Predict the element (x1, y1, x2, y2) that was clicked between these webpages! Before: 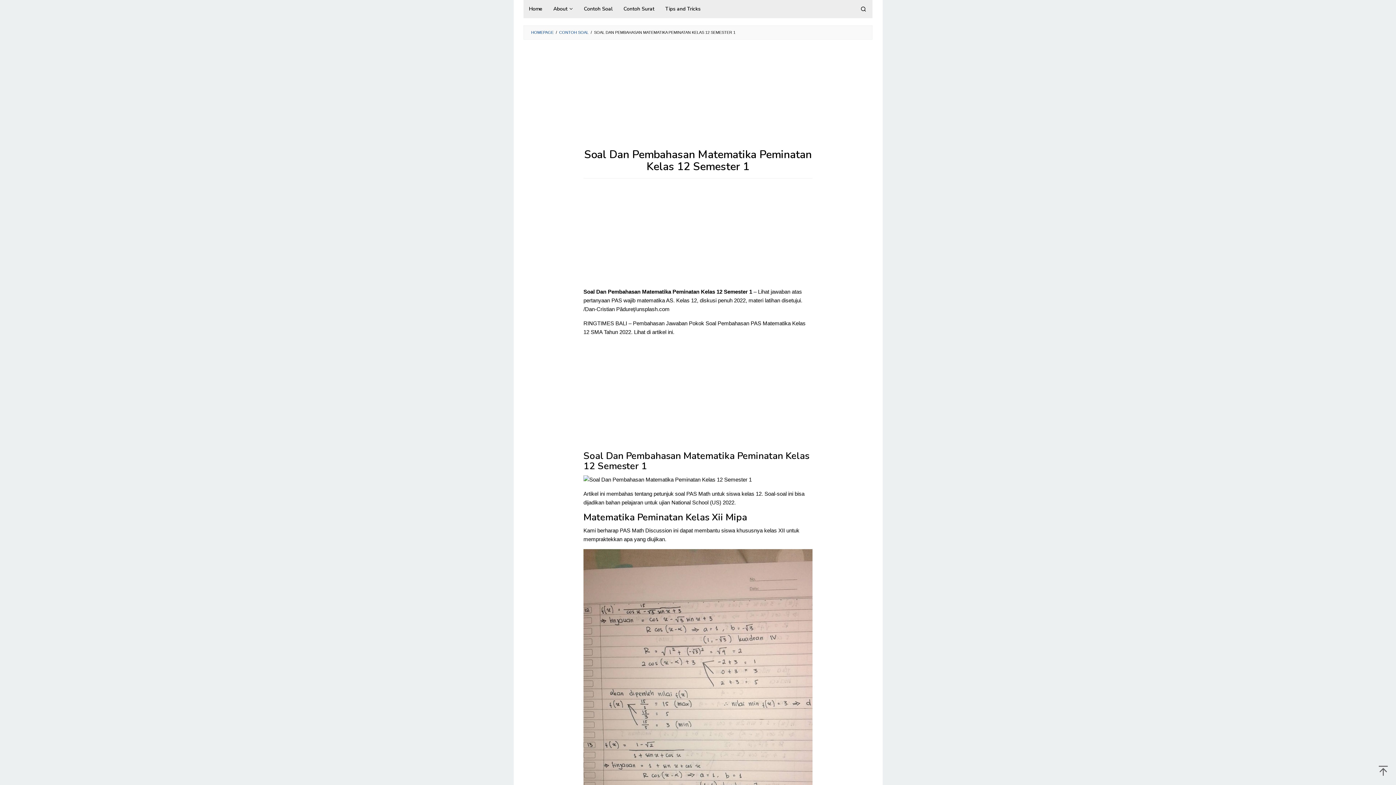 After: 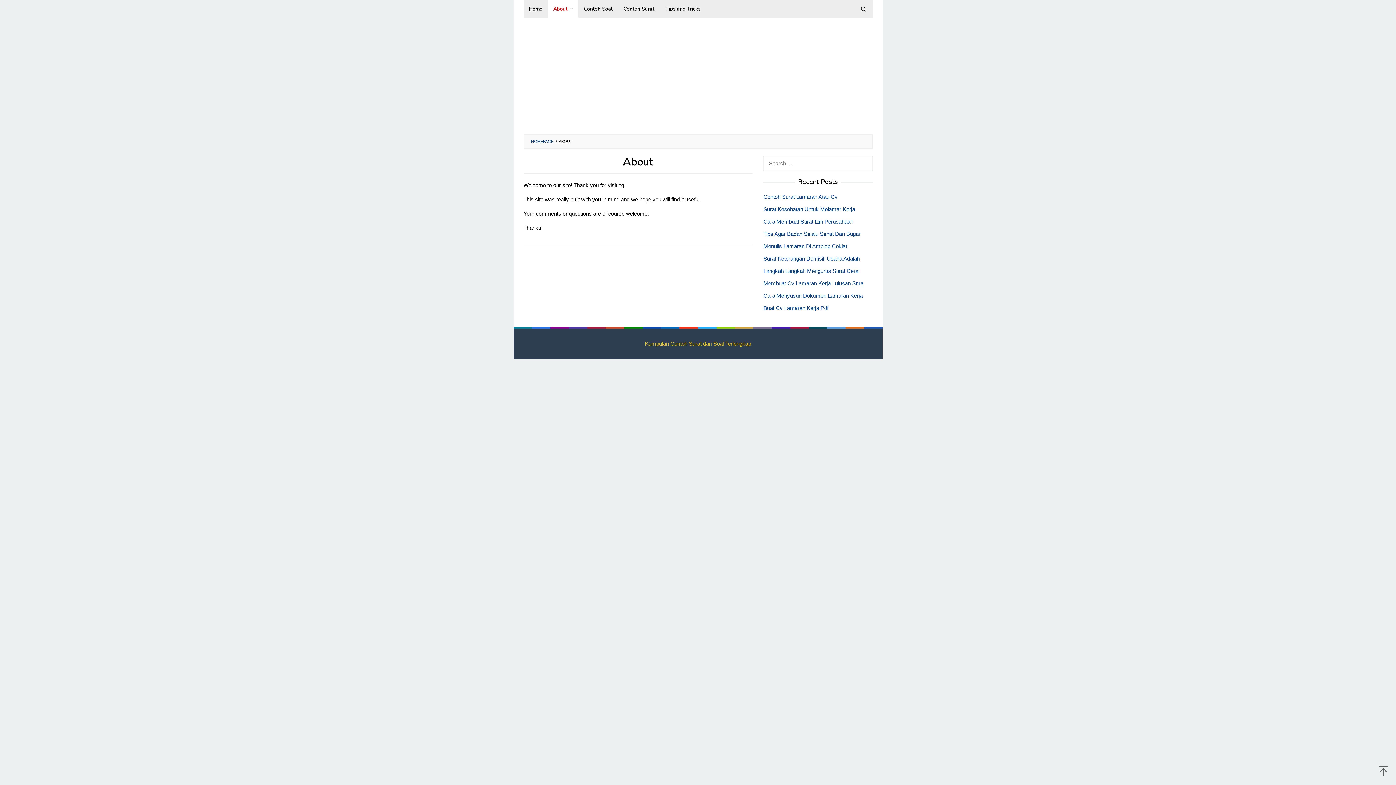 Action: bbox: (548, 0, 578, 18) label: About